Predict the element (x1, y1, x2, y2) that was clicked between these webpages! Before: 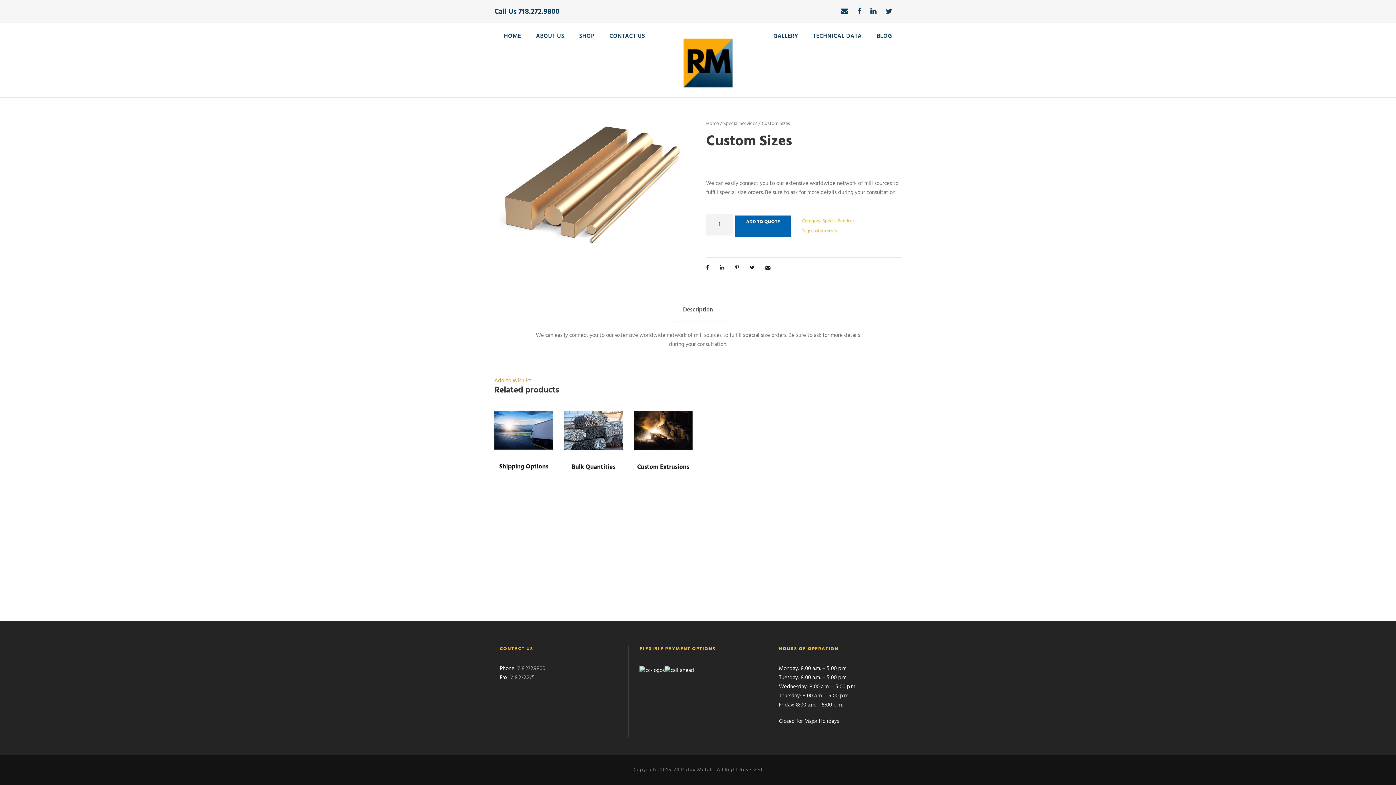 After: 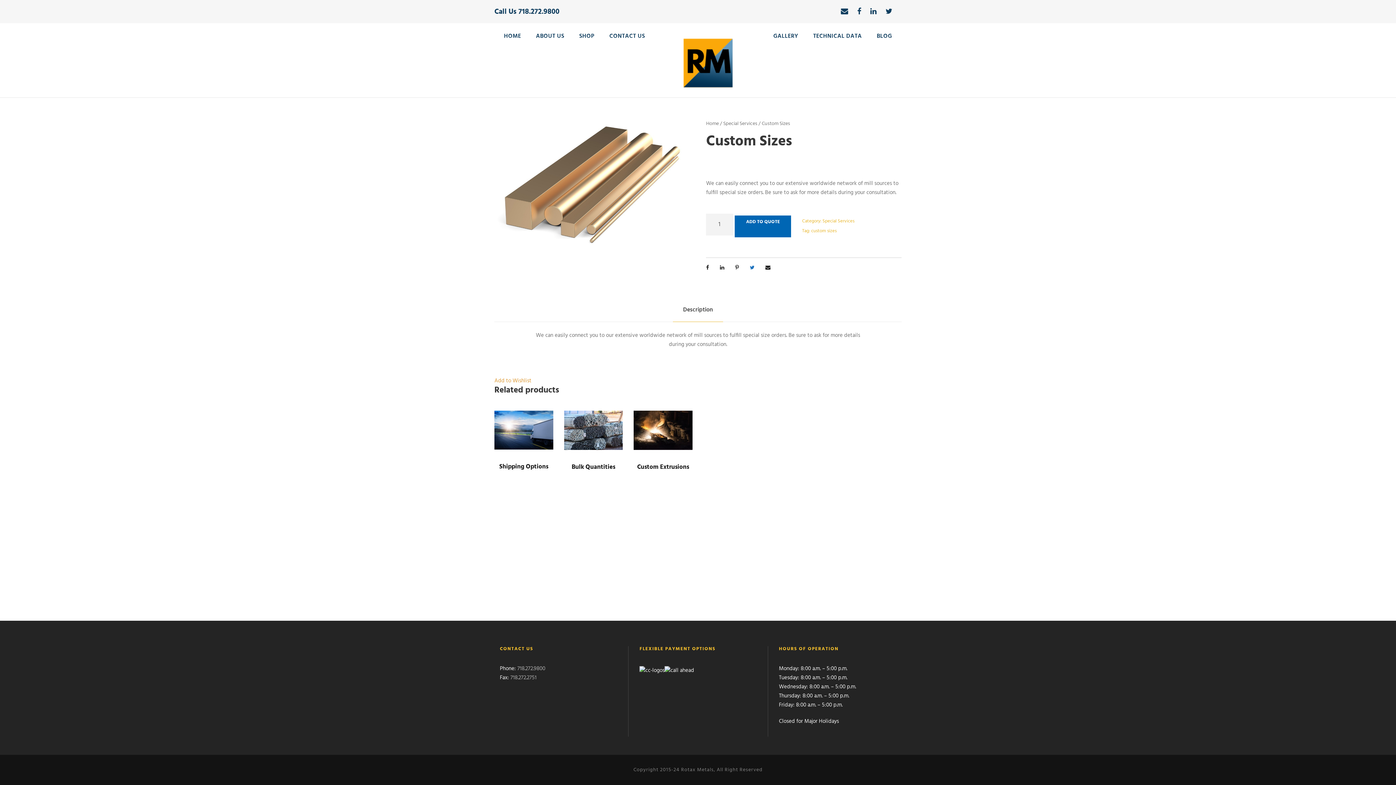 Action: bbox: (749, 264, 754, 272)